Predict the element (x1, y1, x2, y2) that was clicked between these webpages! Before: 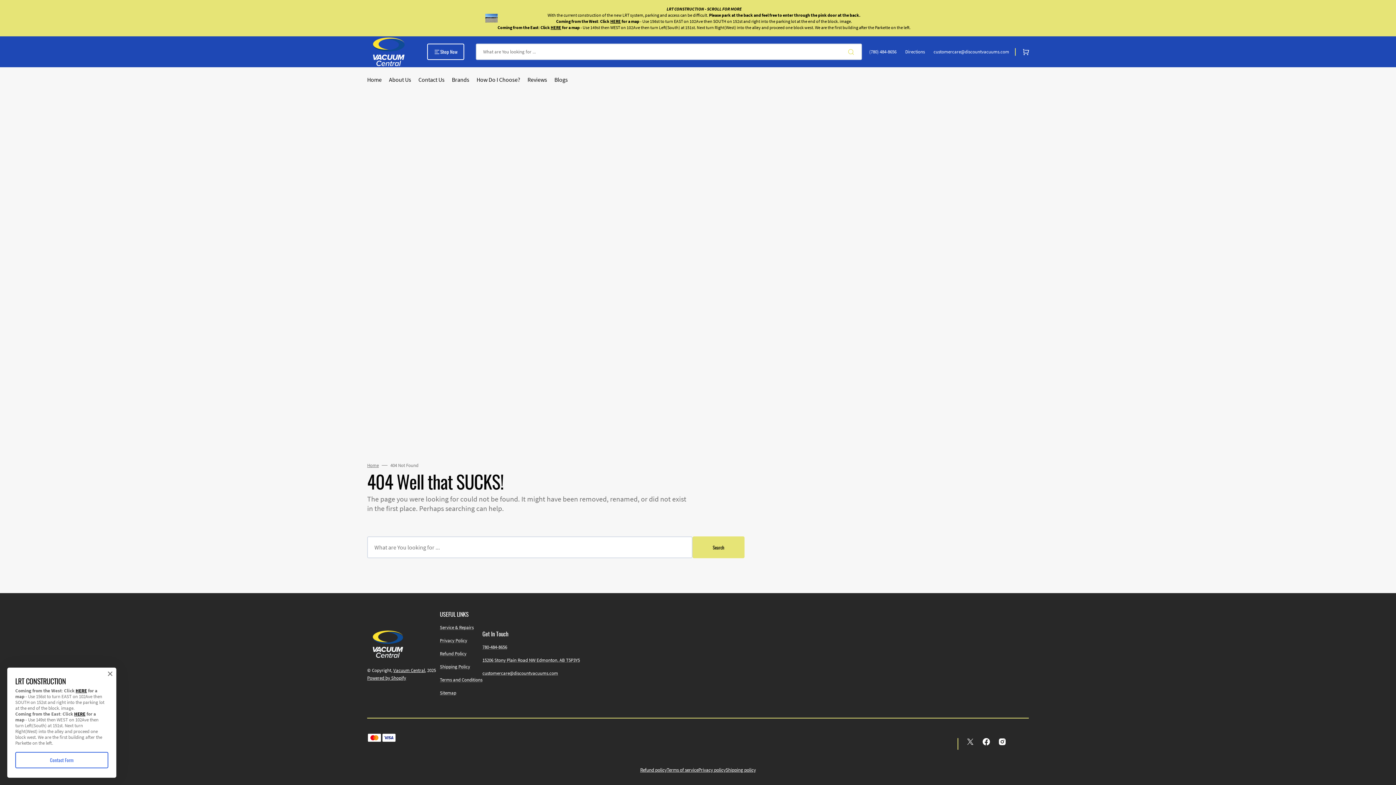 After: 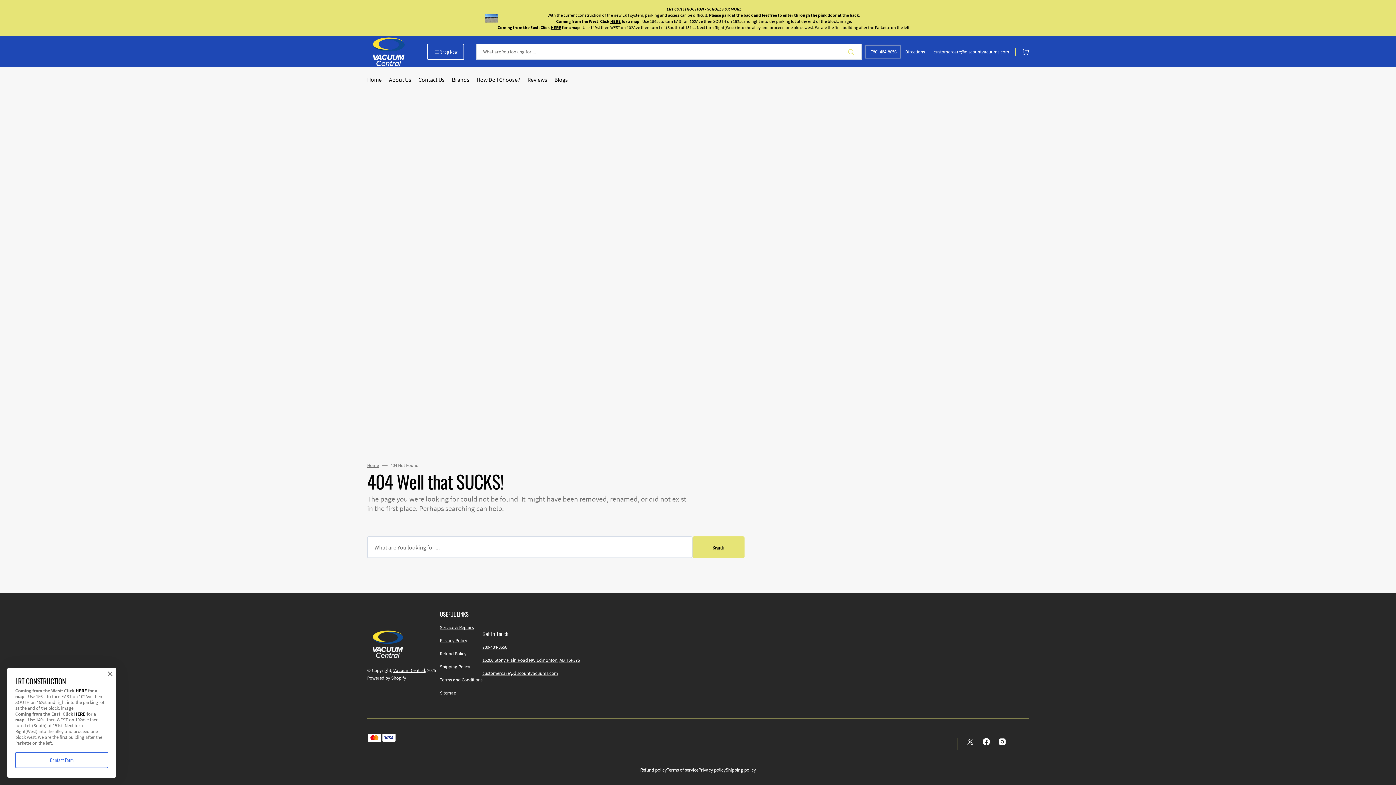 Action: label: (780) 484-8656 bbox: (865, 45, 901, 58)